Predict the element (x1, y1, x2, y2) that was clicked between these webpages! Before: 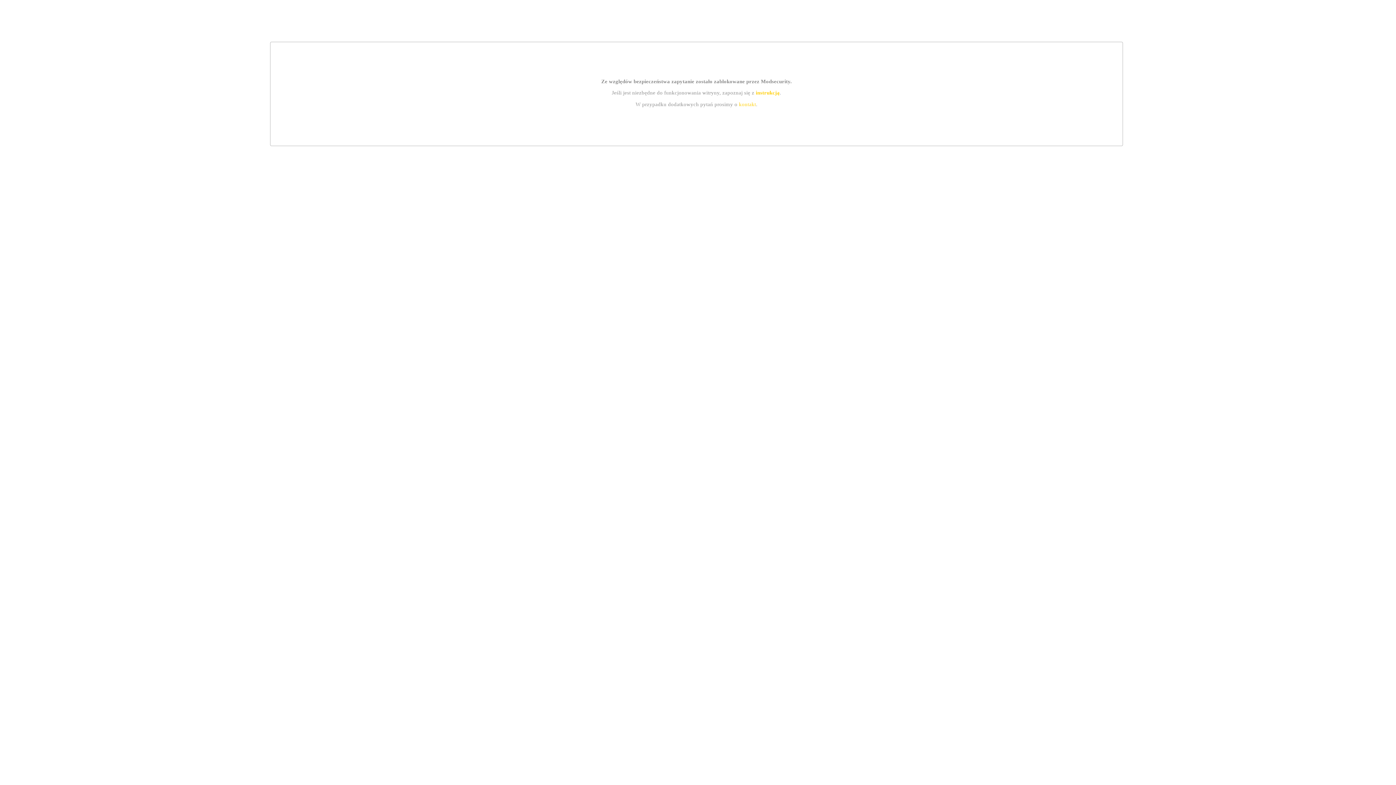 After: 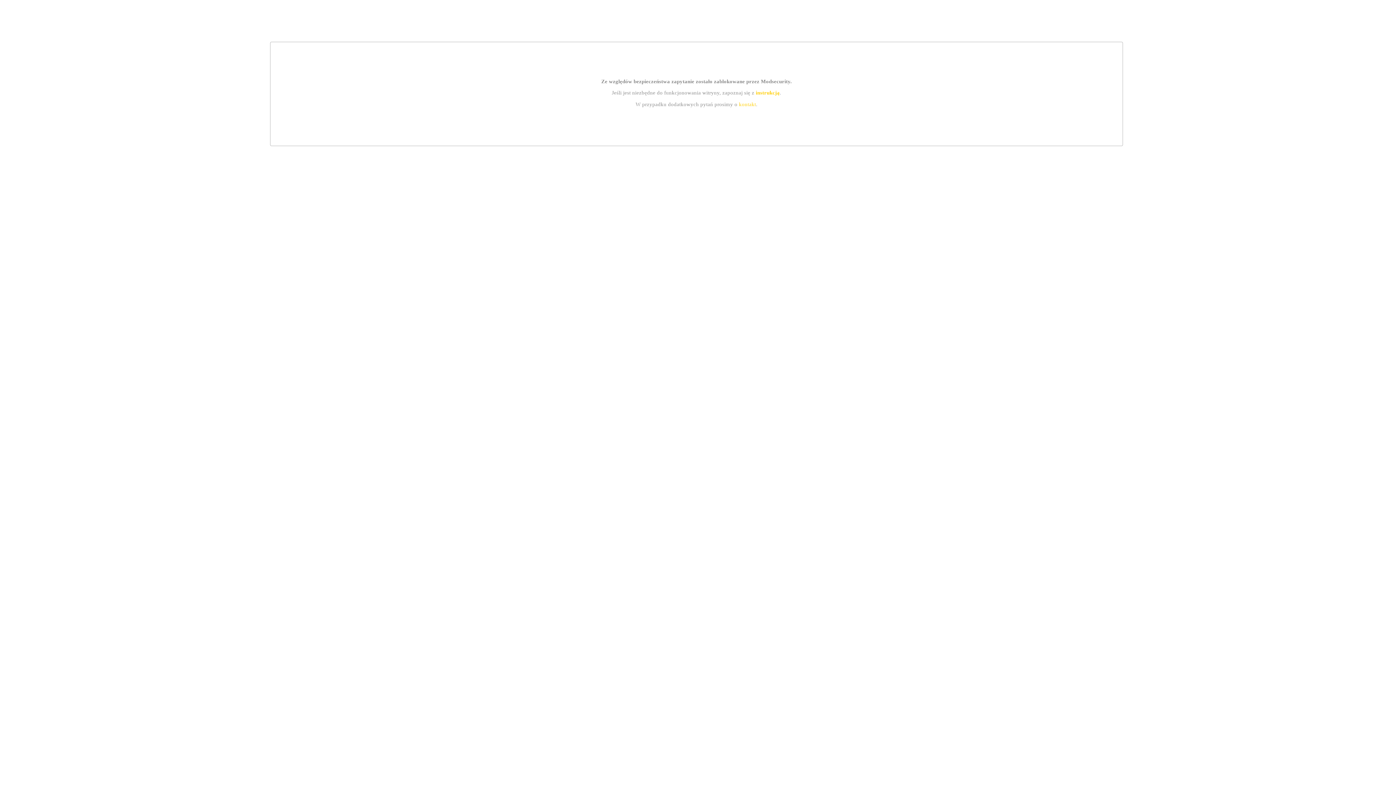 Action: bbox: (755, 89, 779, 95) label: instrukcją